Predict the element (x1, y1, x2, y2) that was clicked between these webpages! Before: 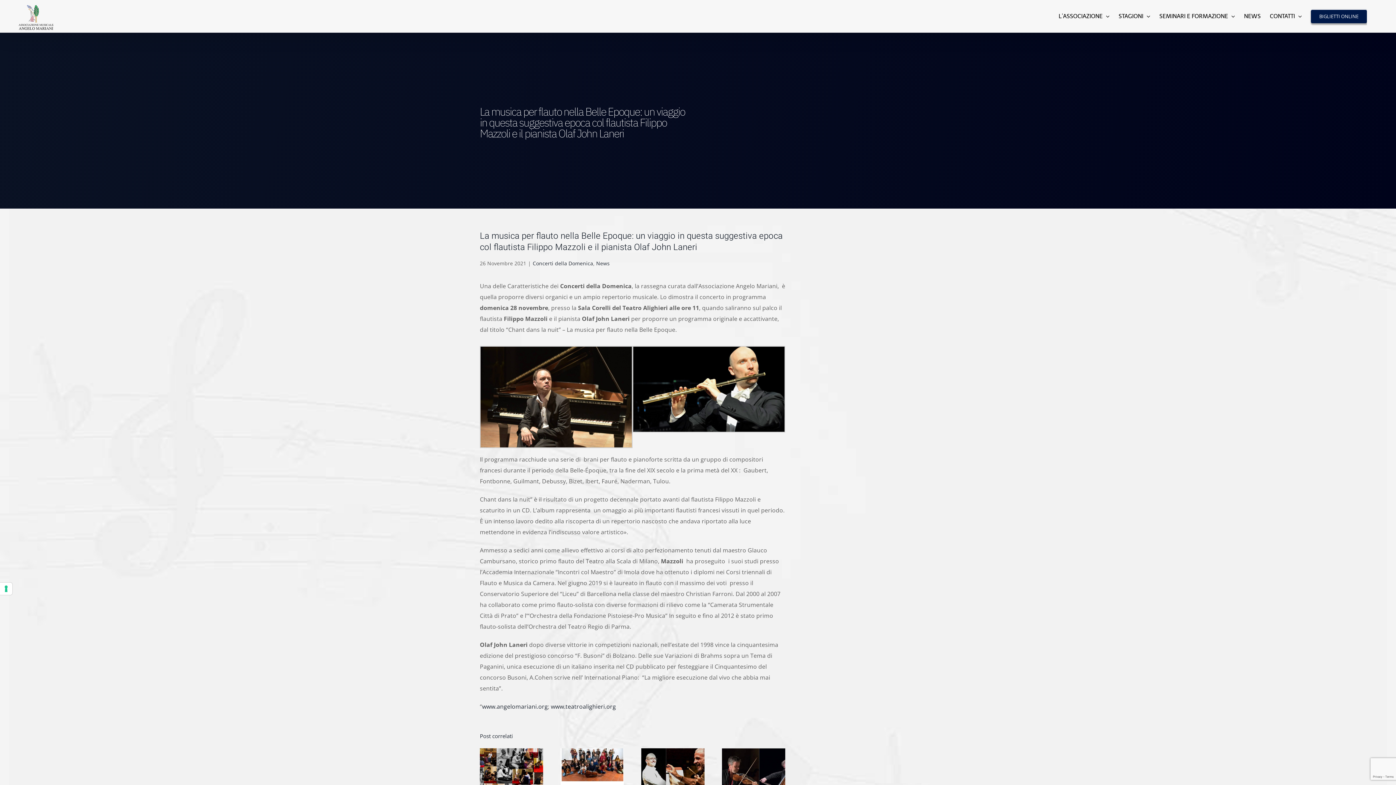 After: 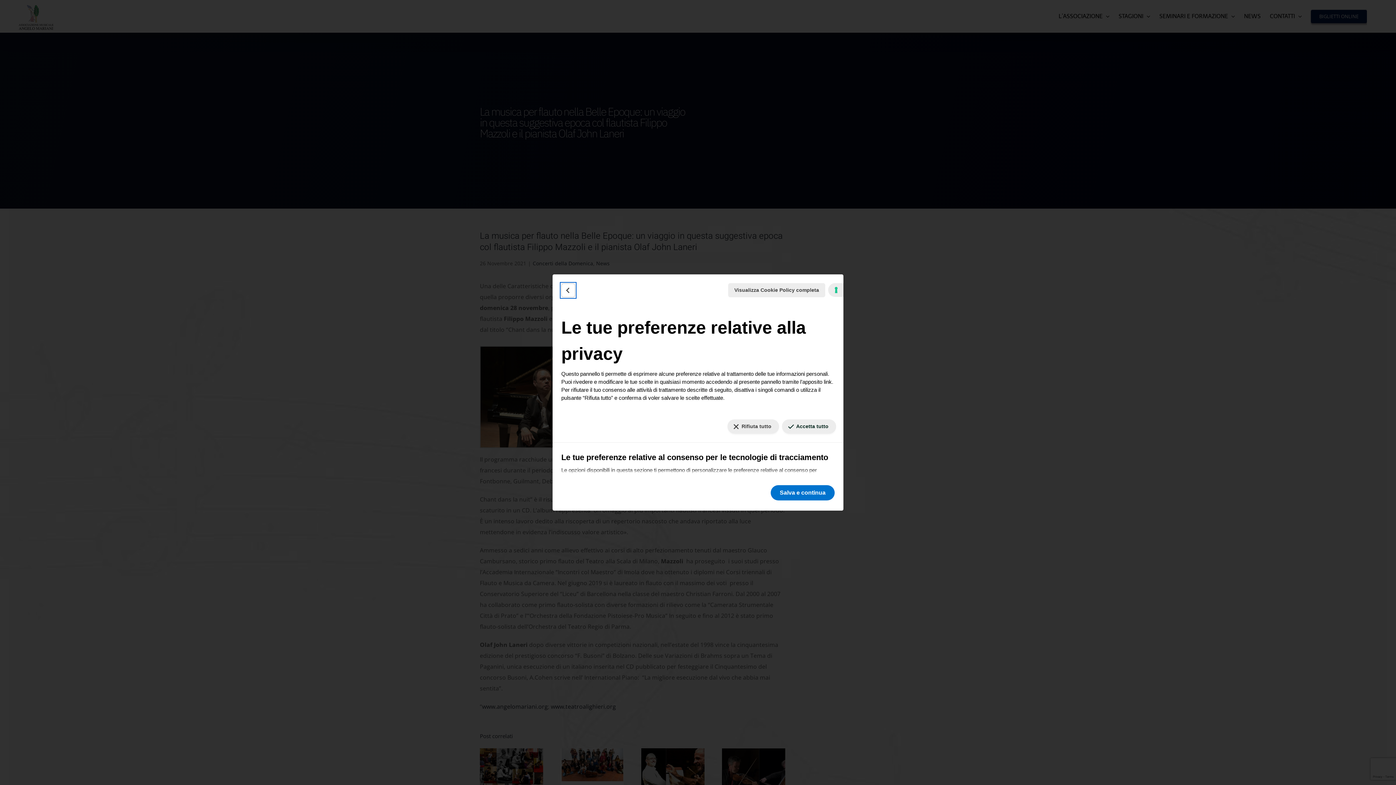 Action: bbox: (0, 582, 12, 595) label: Le tue preferenze relative al consenso per le tecnologie di tracciamento